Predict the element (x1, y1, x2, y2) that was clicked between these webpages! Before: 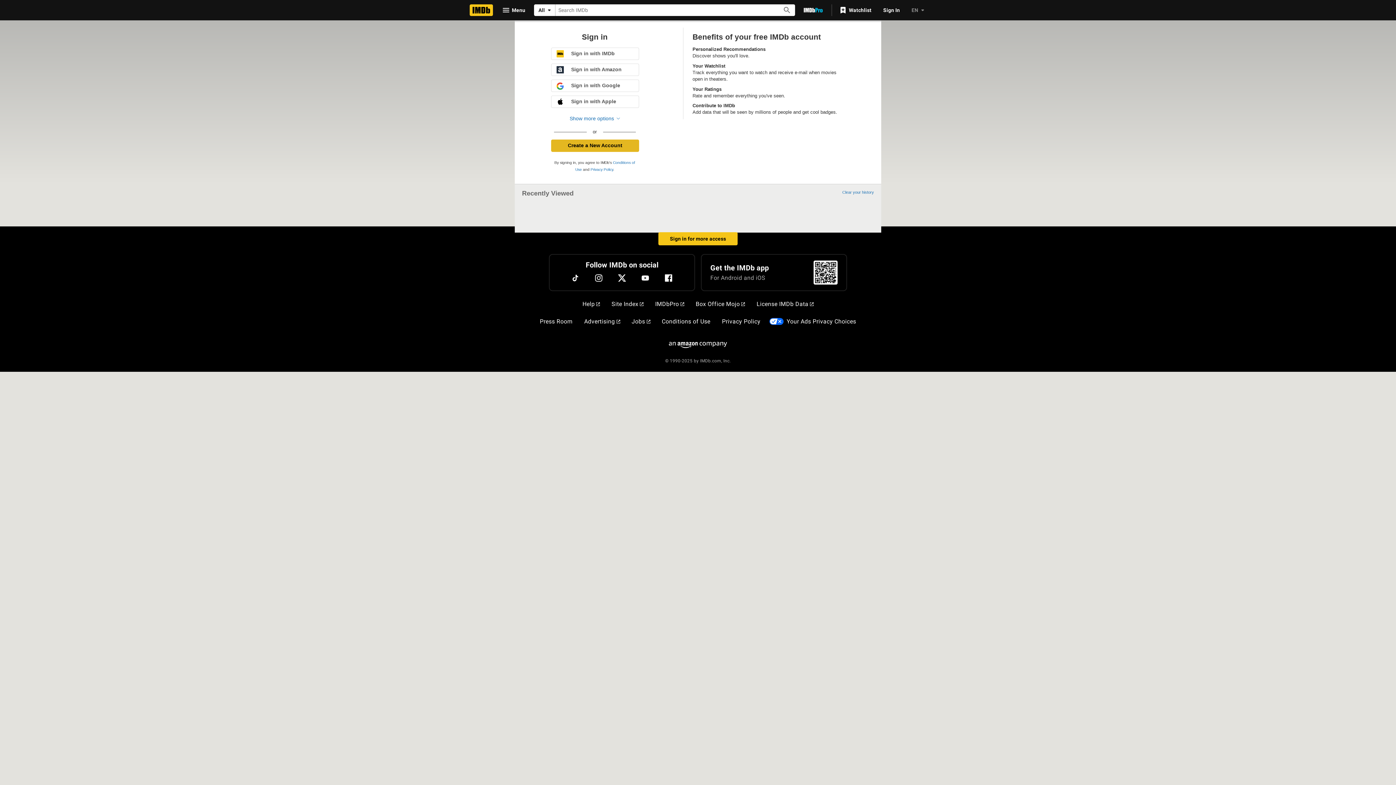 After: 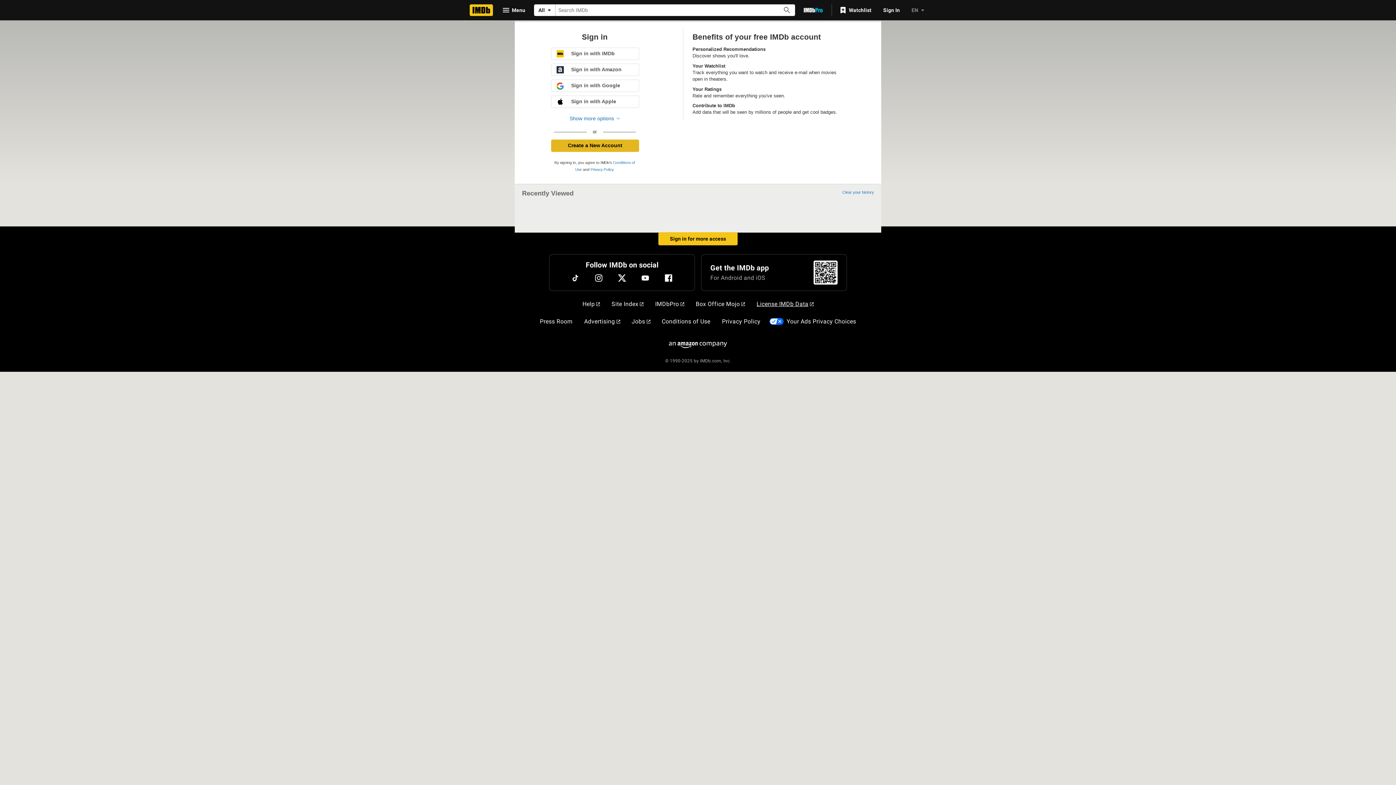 Action: label: License IMDb Data bbox: (753, 297, 816, 311)